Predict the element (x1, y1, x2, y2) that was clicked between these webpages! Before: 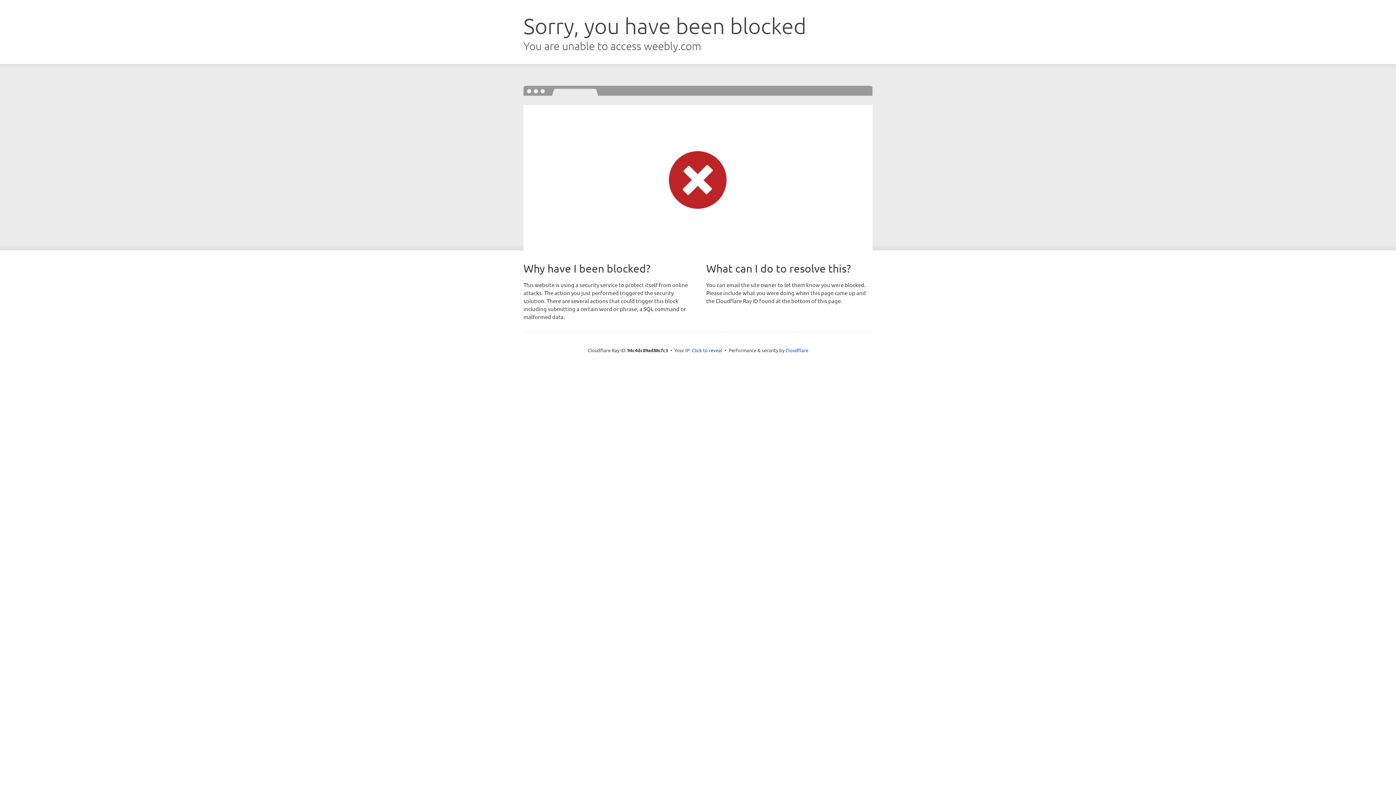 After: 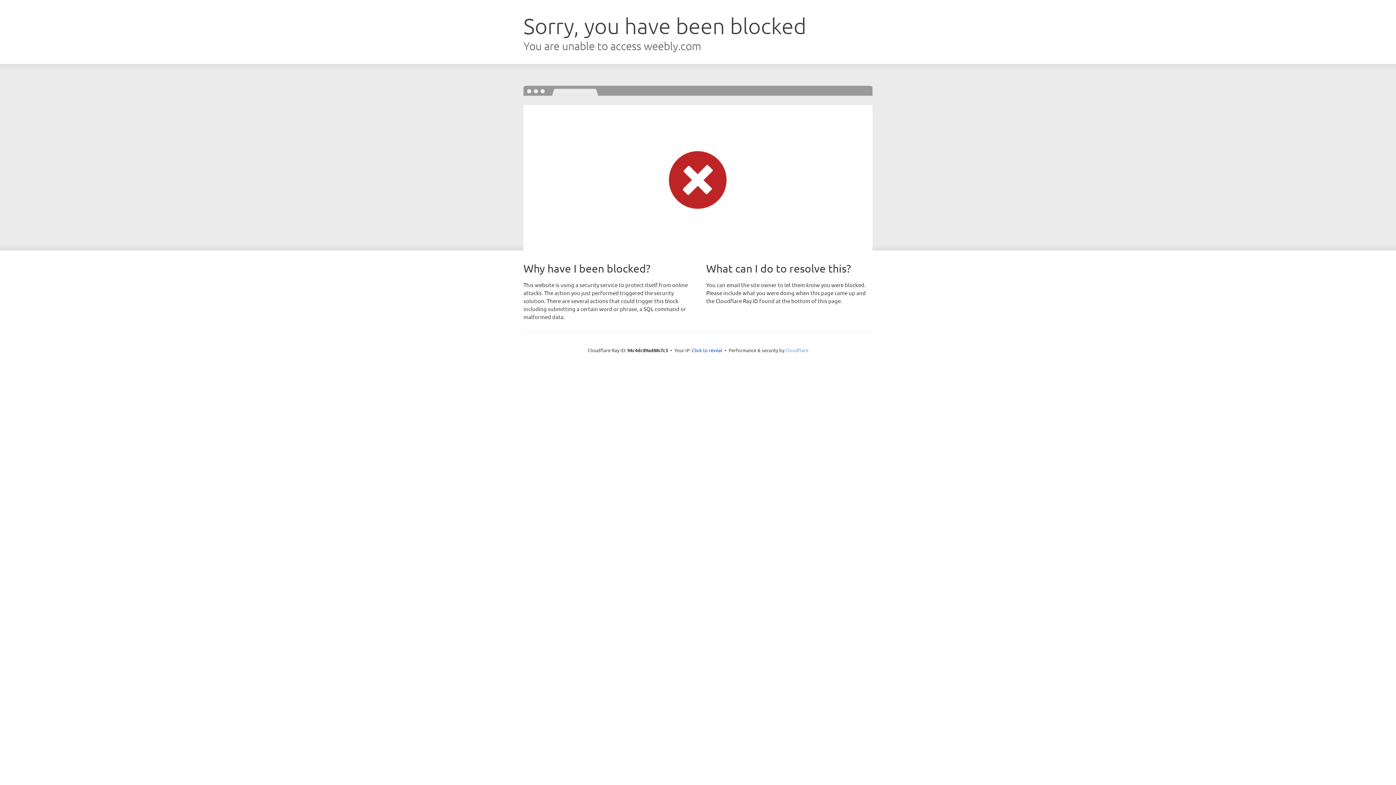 Action: label: Cloudflare bbox: (785, 347, 808, 353)